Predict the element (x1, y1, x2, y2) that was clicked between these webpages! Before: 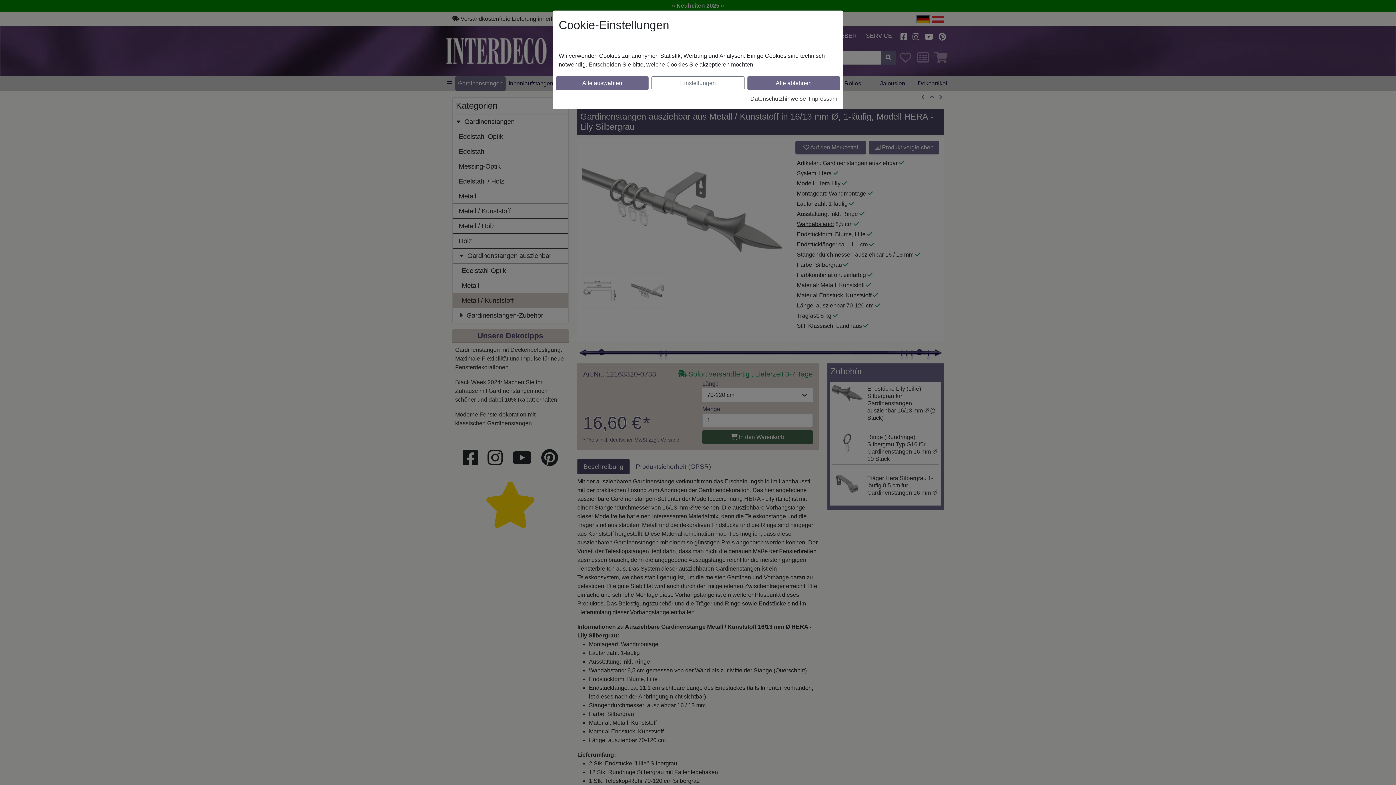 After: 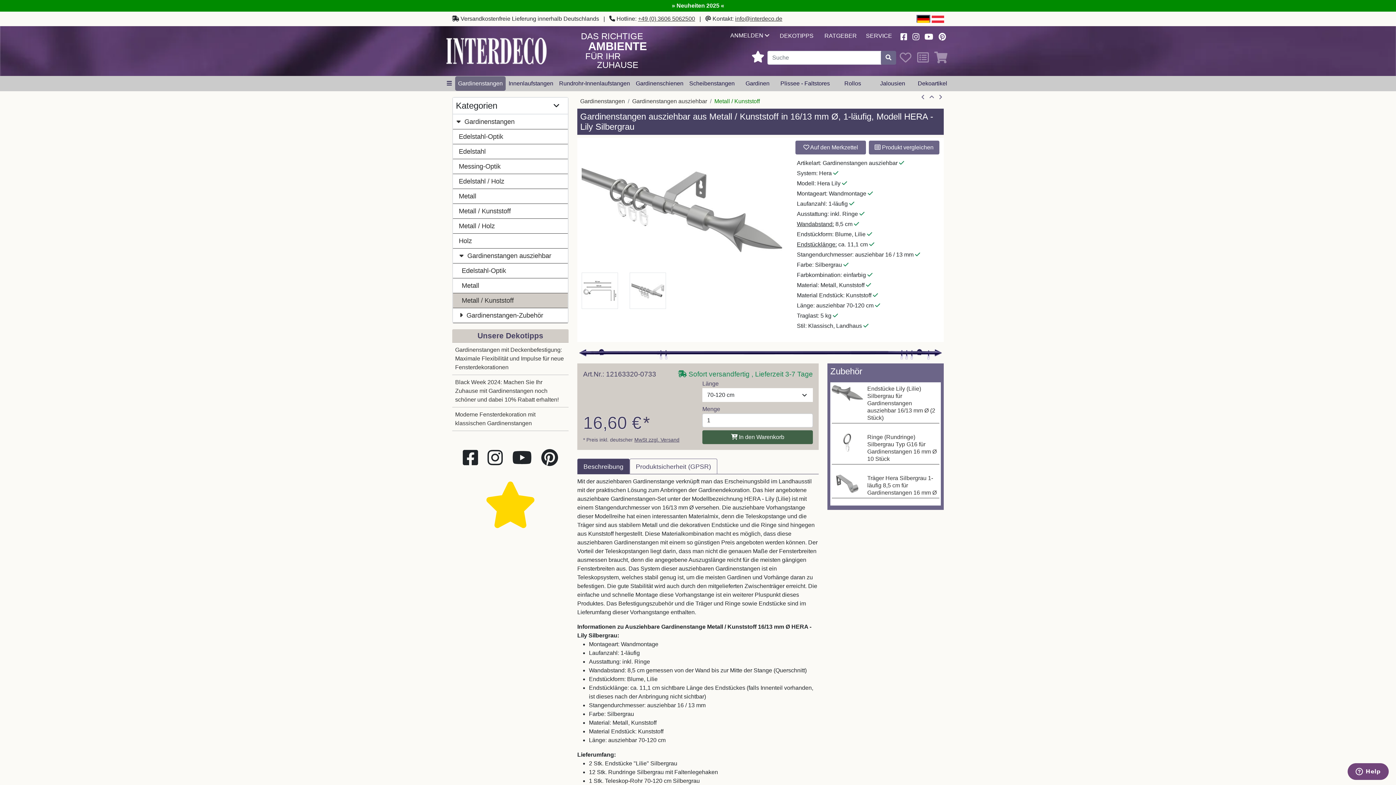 Action: bbox: (747, 76, 840, 90) label: Alle ablehnen